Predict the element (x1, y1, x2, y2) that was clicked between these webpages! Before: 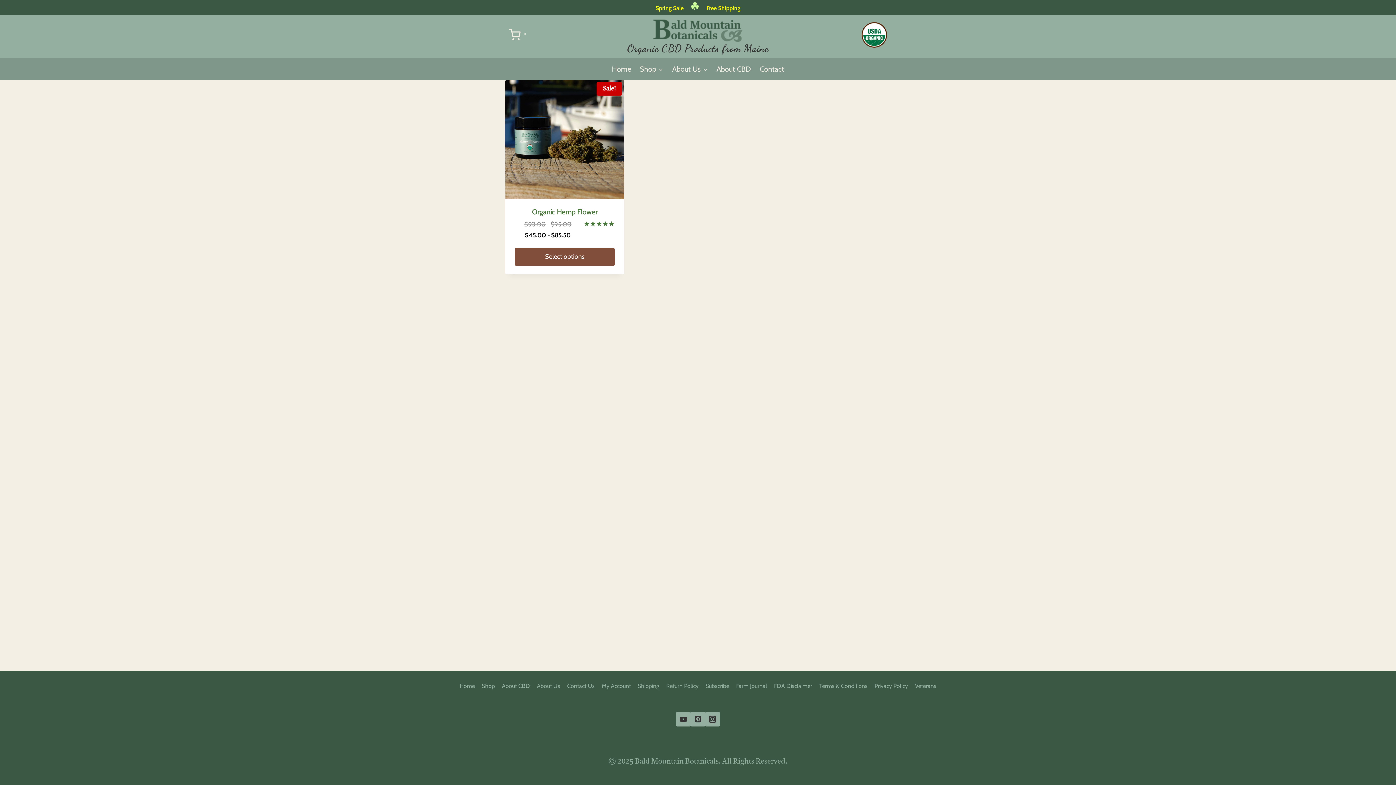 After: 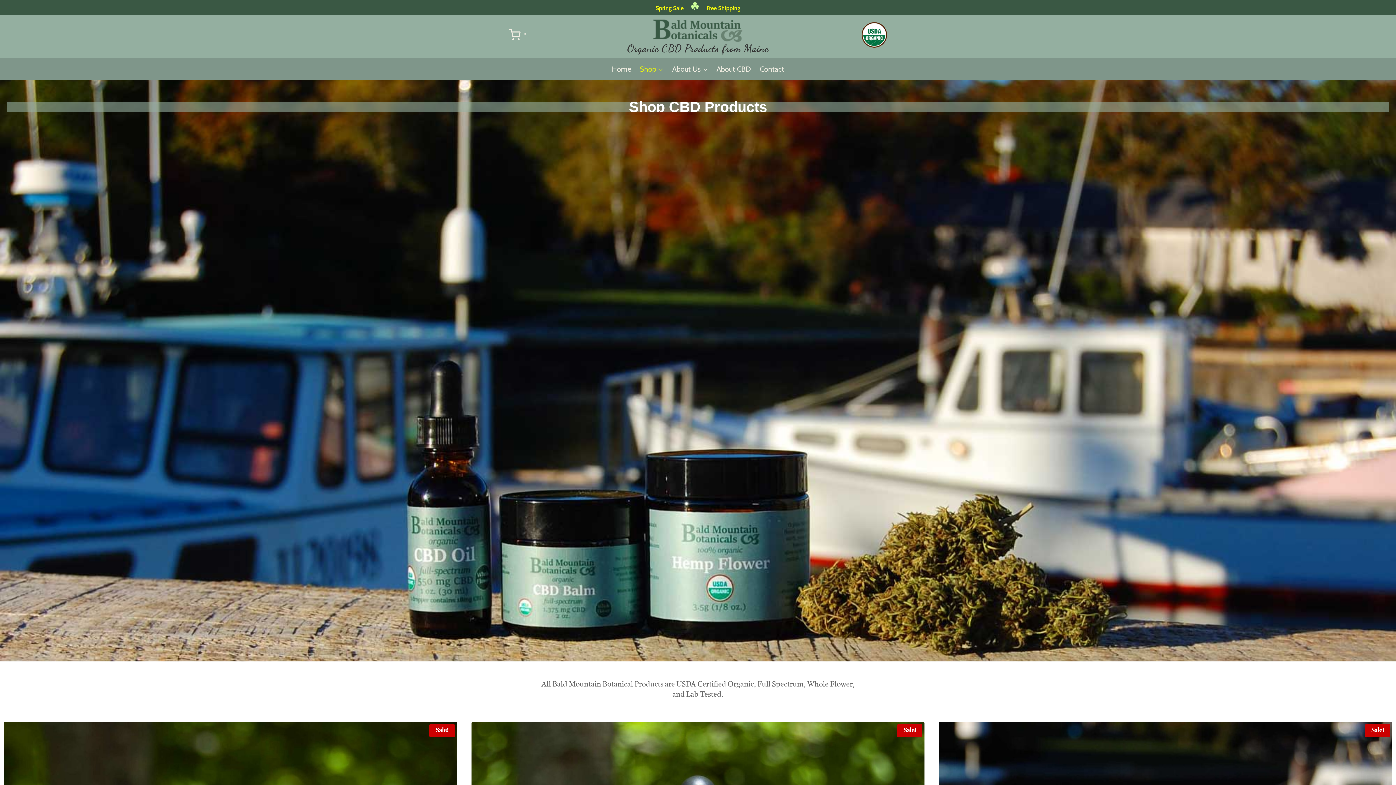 Action: bbox: (635, 59, 668, 78) label: Shop